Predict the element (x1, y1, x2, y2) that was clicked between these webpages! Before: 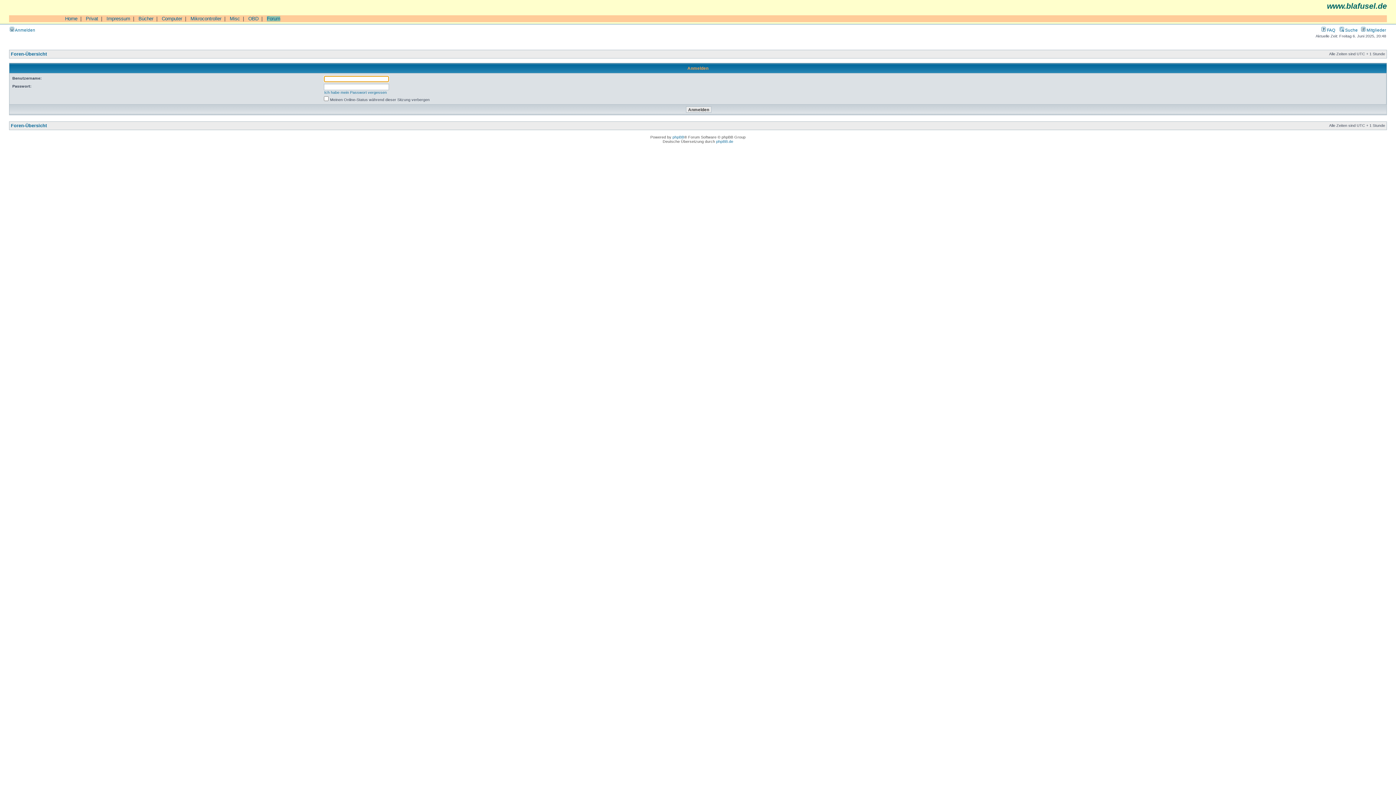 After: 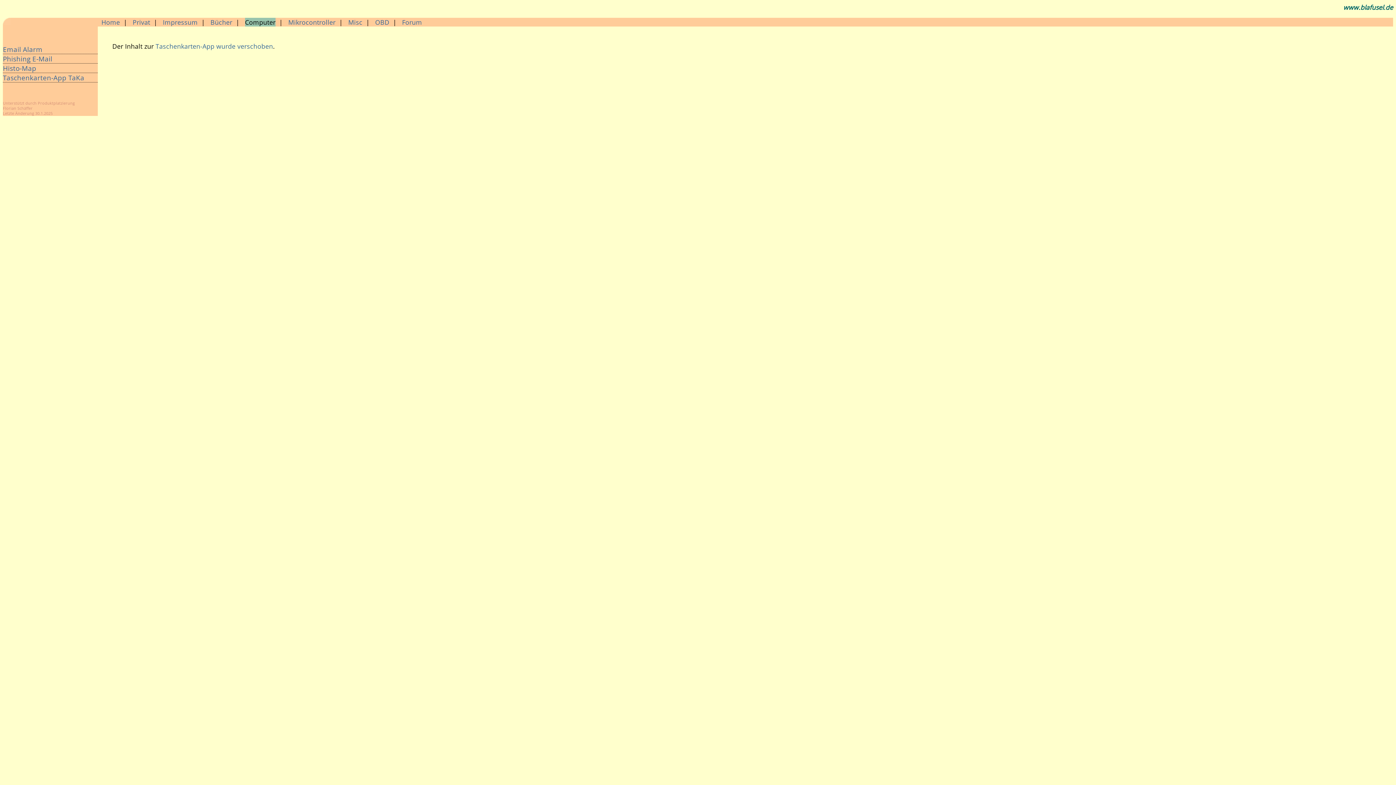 Action: bbox: (161, 16, 182, 21) label: Computer